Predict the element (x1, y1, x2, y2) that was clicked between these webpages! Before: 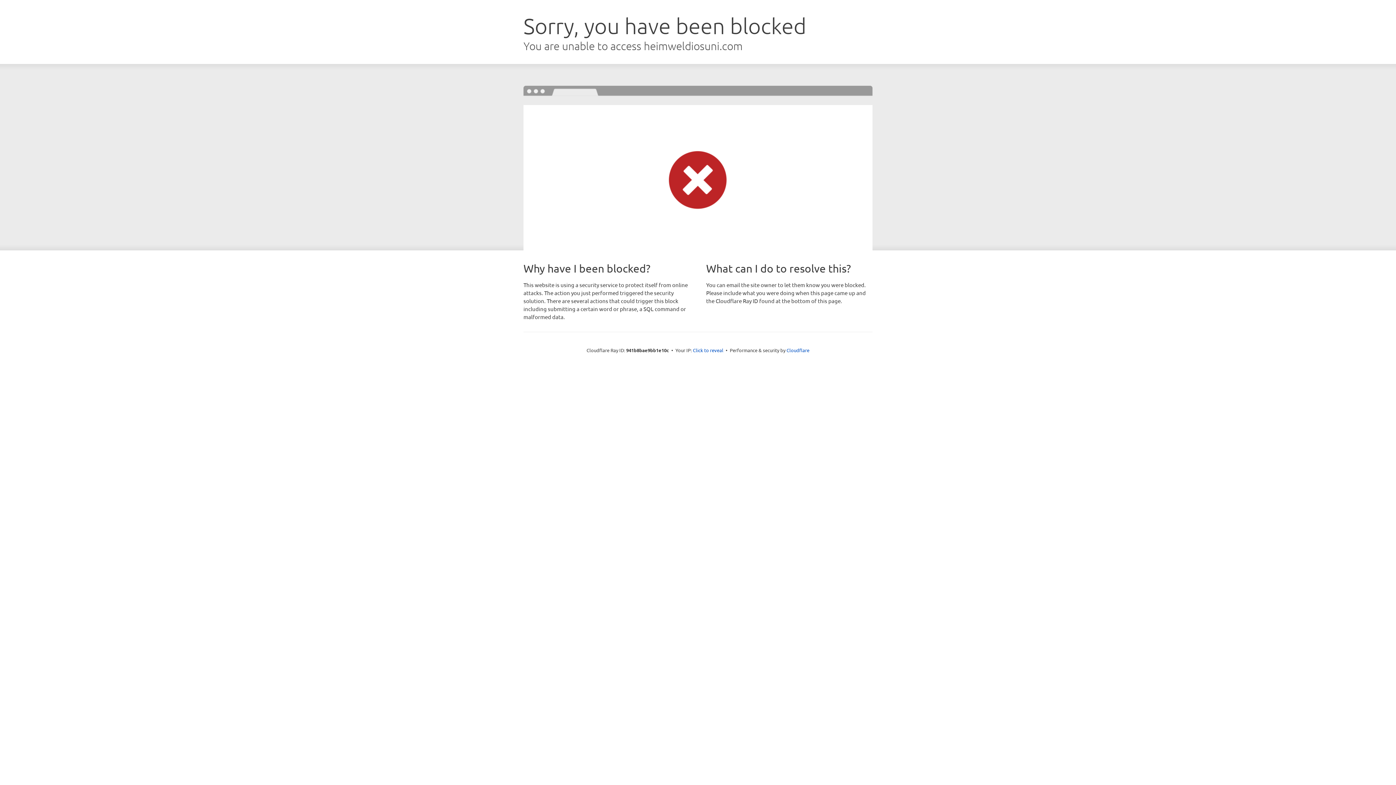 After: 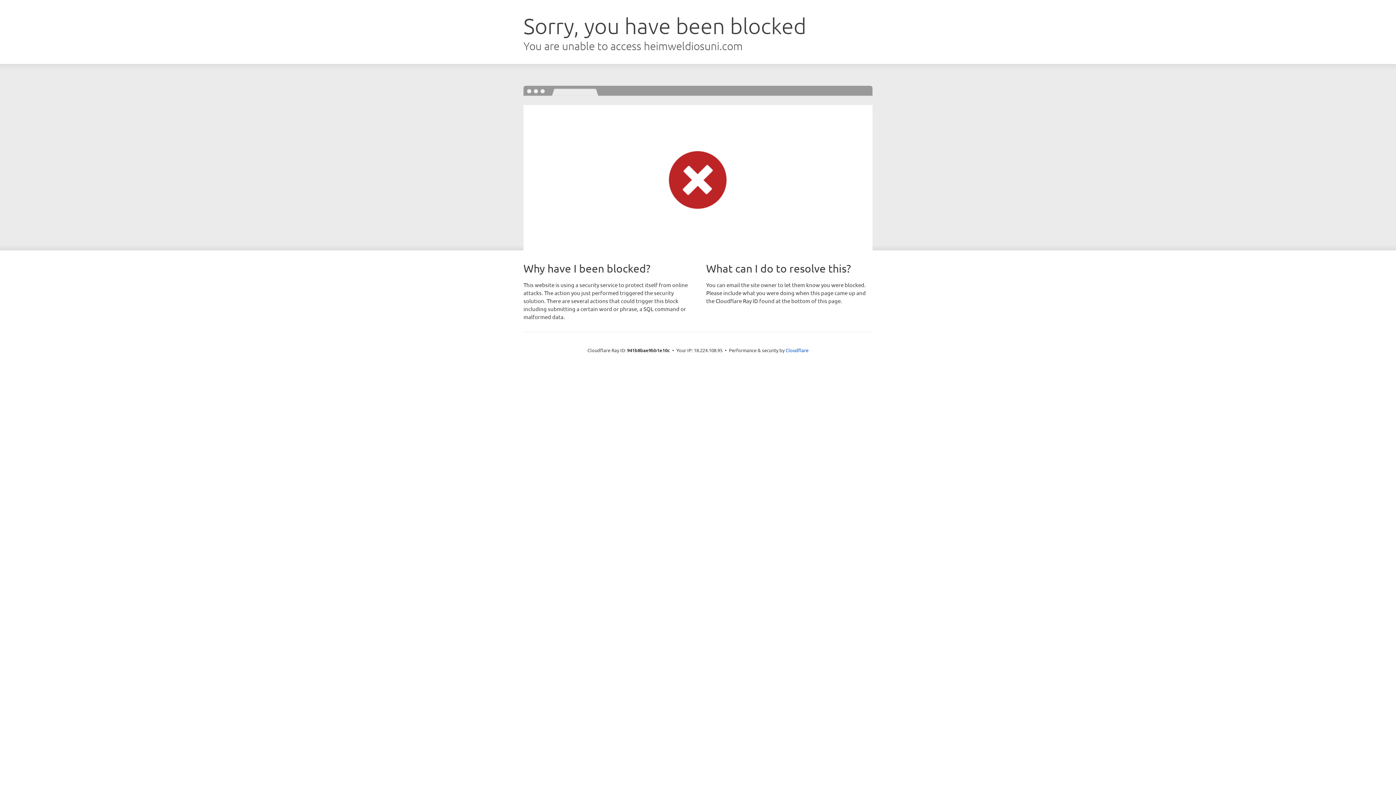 Action: bbox: (693, 346, 723, 353) label: Click to reveal